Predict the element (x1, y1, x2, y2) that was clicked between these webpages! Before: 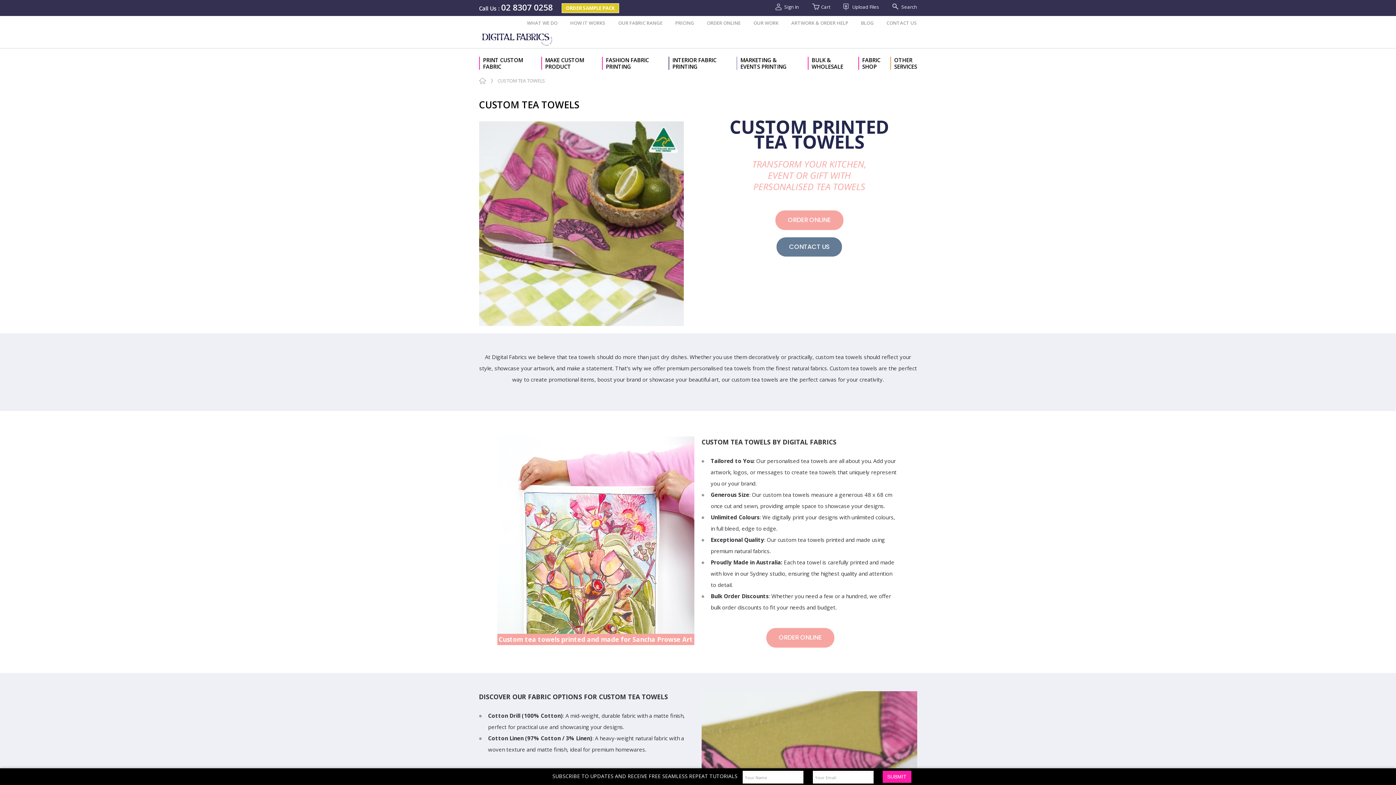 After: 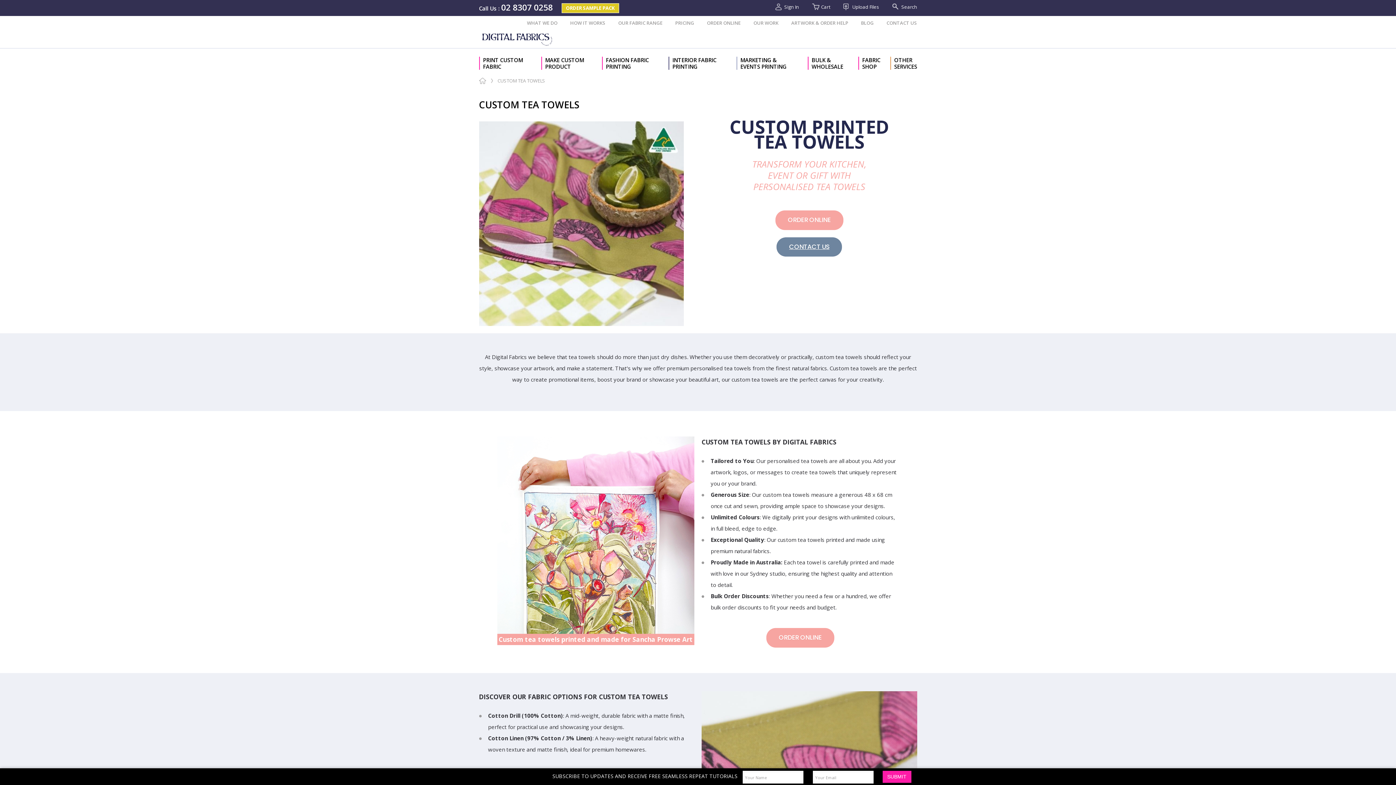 Action: label: CONTACT US bbox: (776, 237, 842, 256)